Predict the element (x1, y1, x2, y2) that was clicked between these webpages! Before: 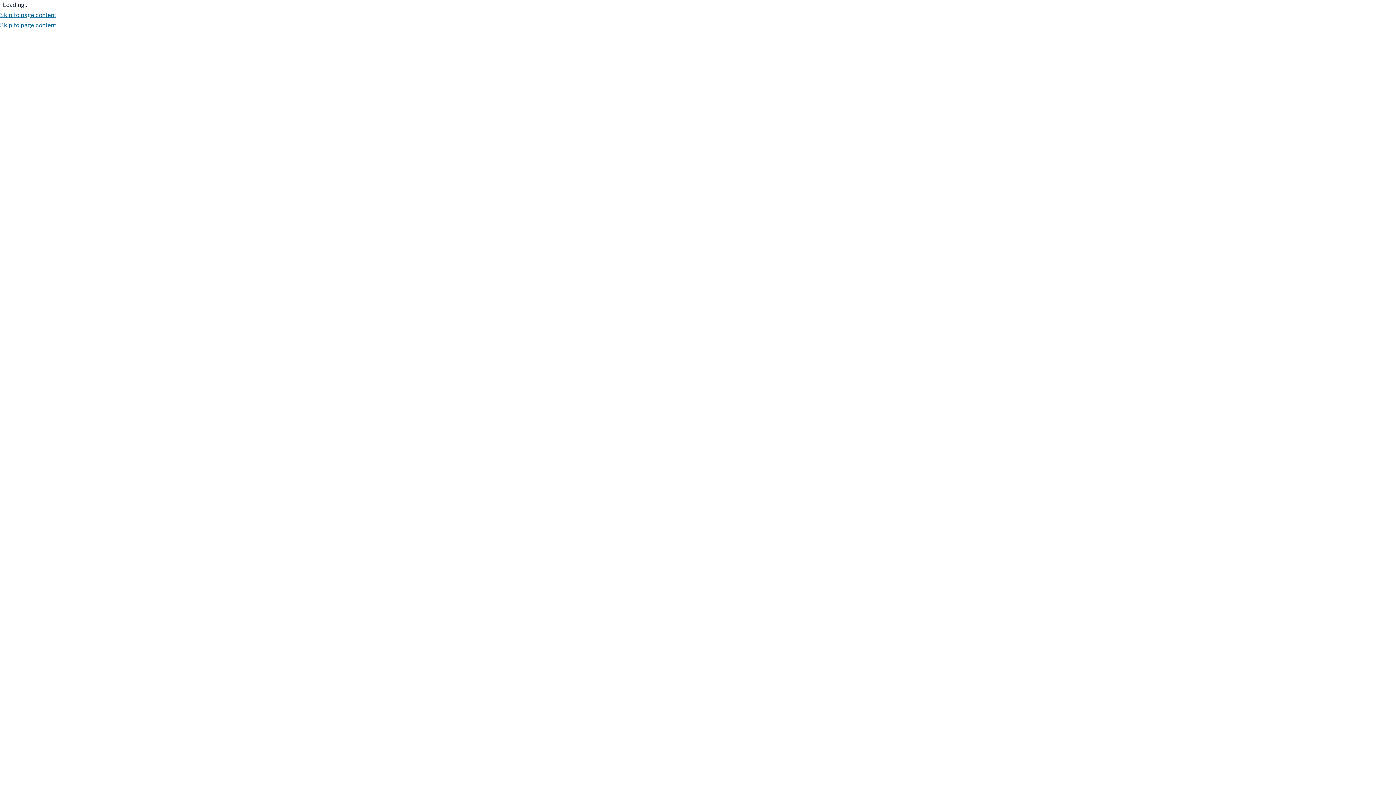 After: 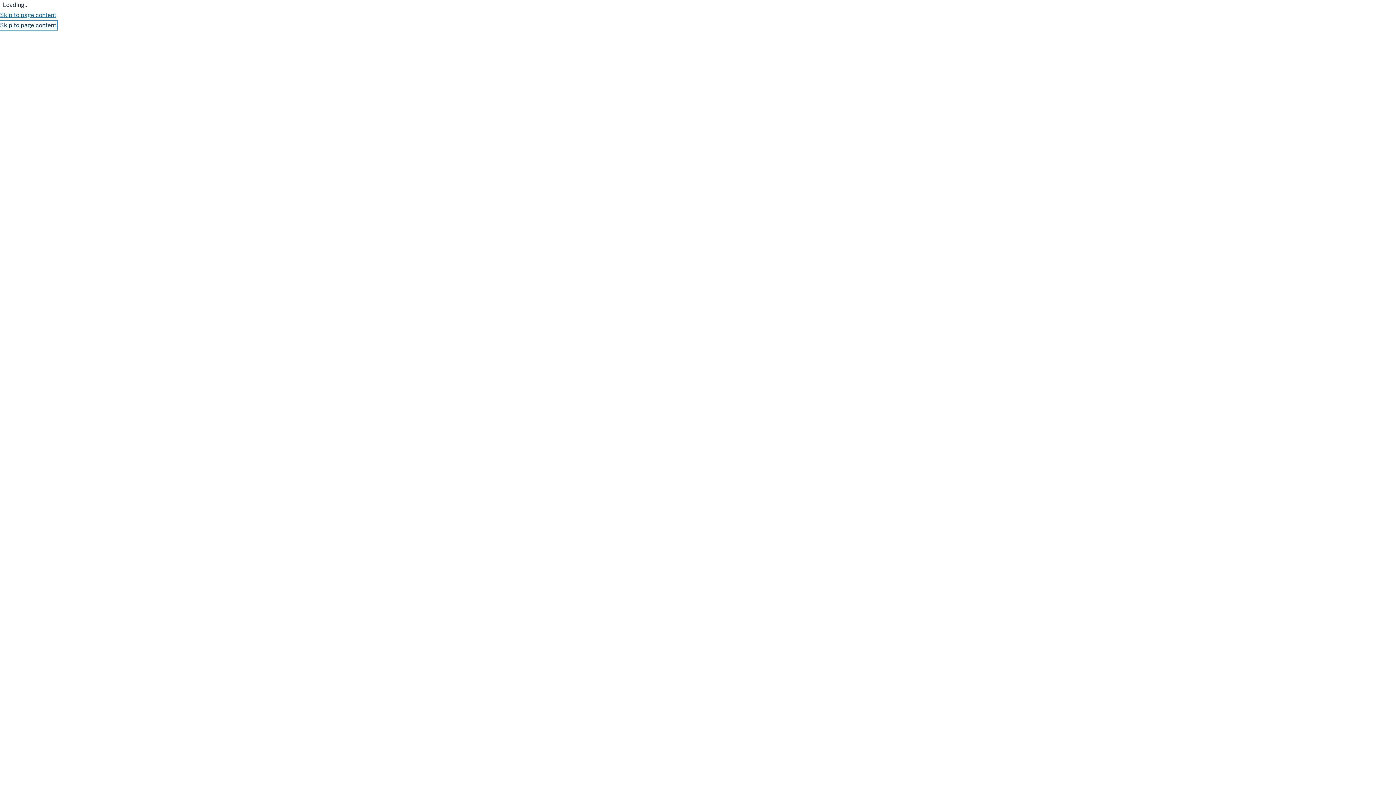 Action: label: Skip to page content bbox: (0, 21, 56, 29)